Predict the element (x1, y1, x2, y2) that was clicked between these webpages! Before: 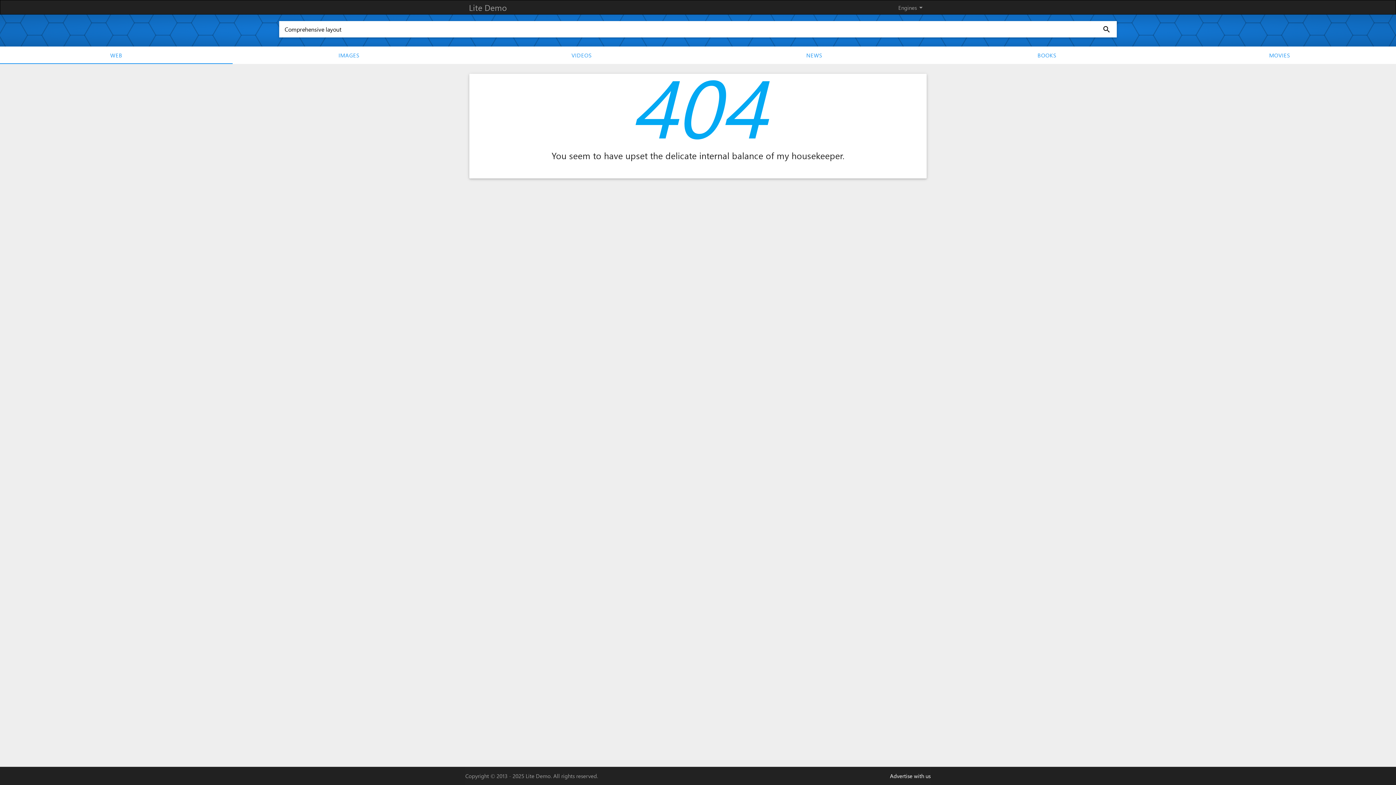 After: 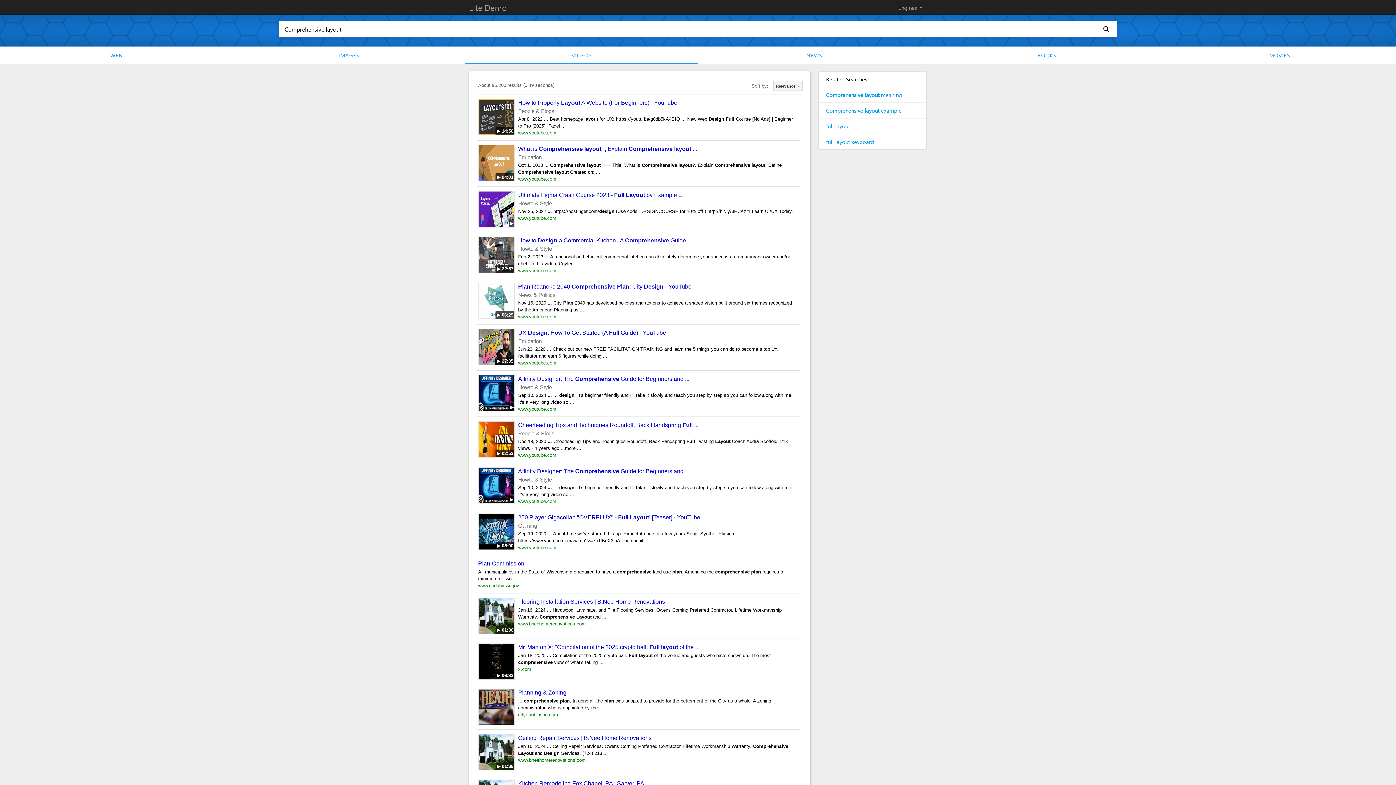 Action: bbox: (465, 46, 698, 63) label: VIDEOS